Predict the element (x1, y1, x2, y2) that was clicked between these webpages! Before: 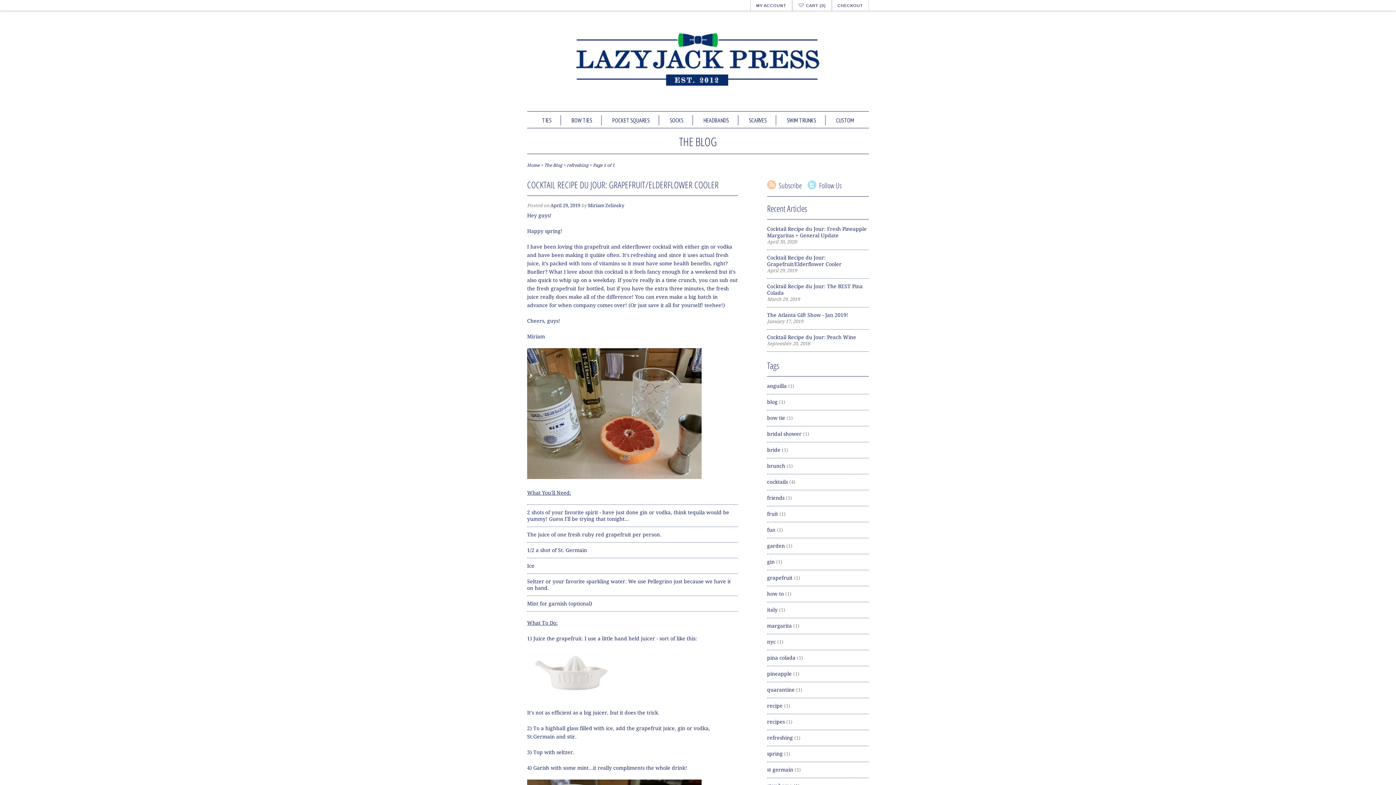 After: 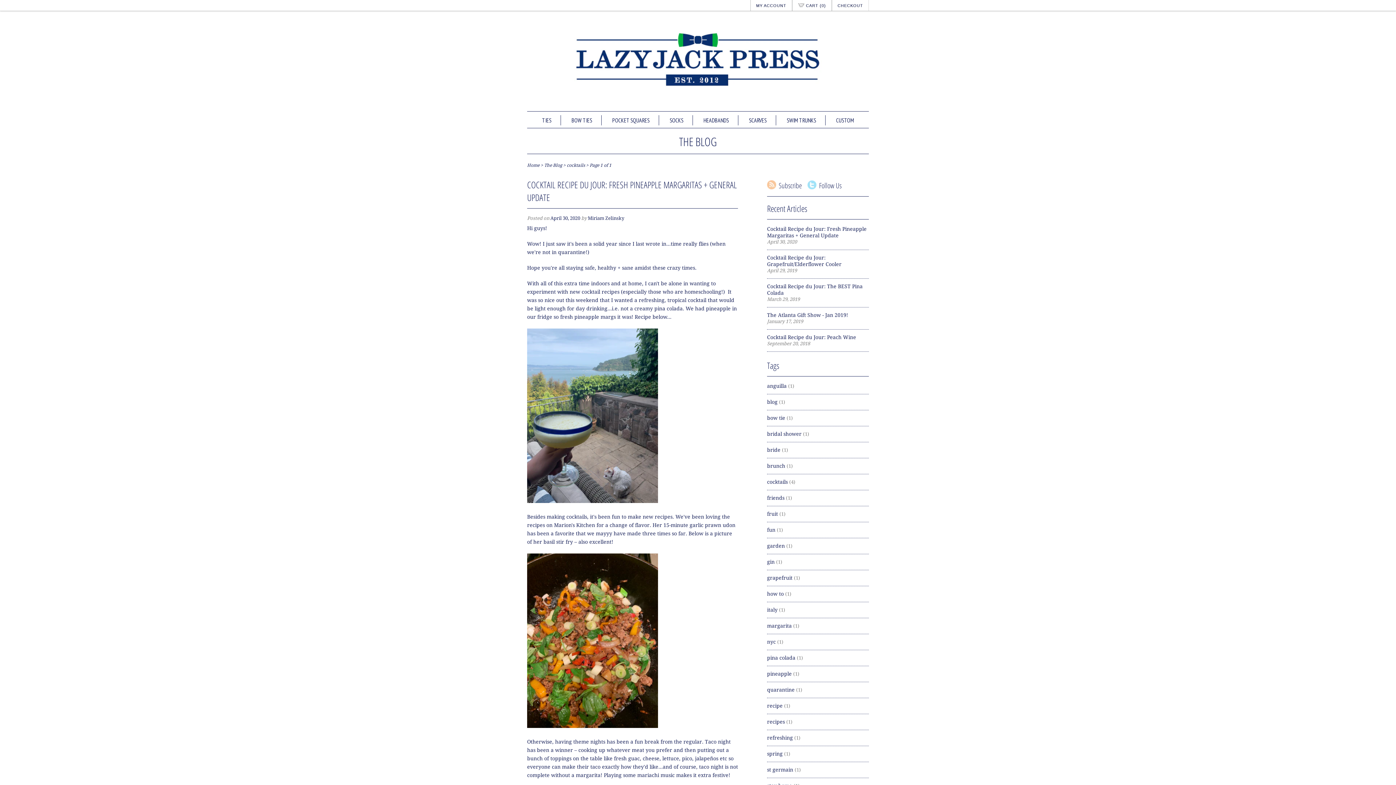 Action: label: cocktails bbox: (767, 479, 788, 485)